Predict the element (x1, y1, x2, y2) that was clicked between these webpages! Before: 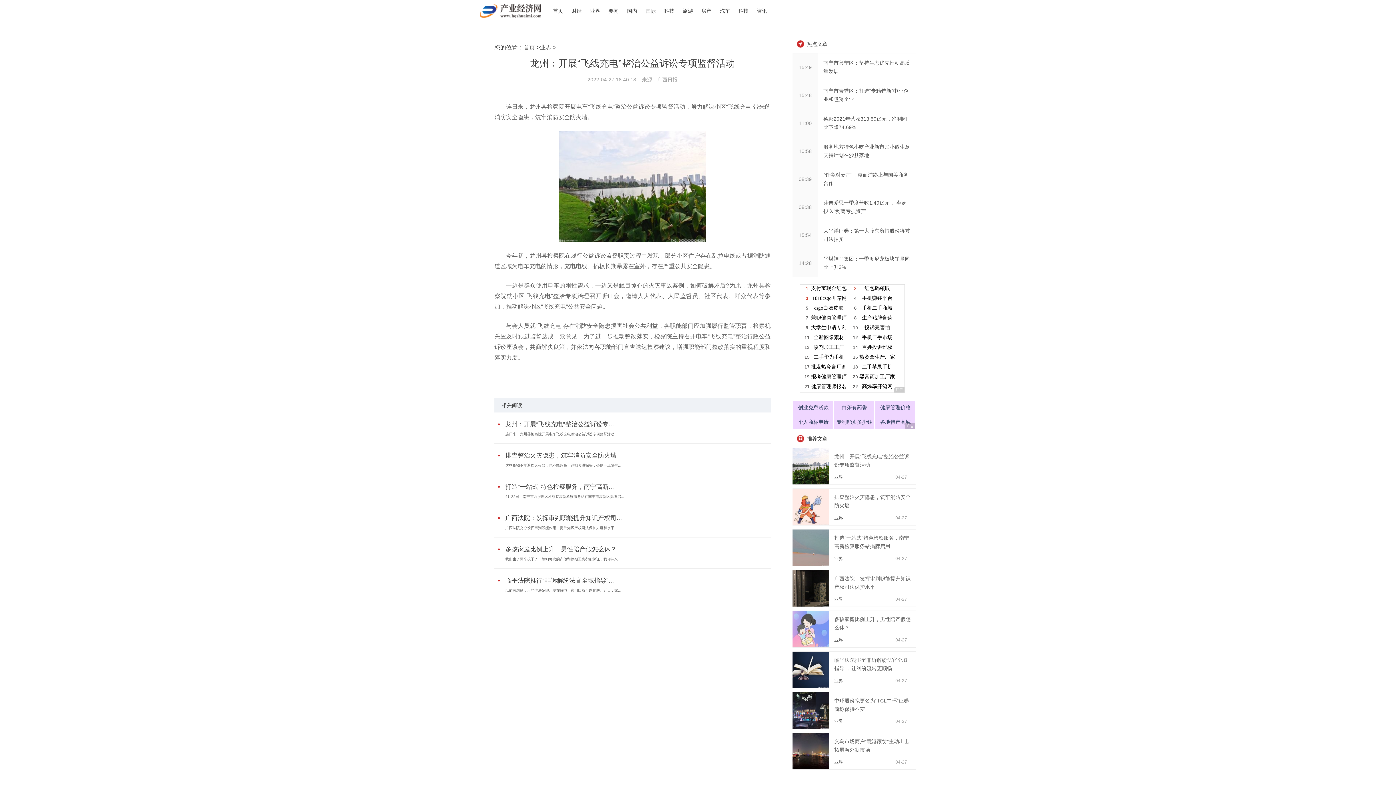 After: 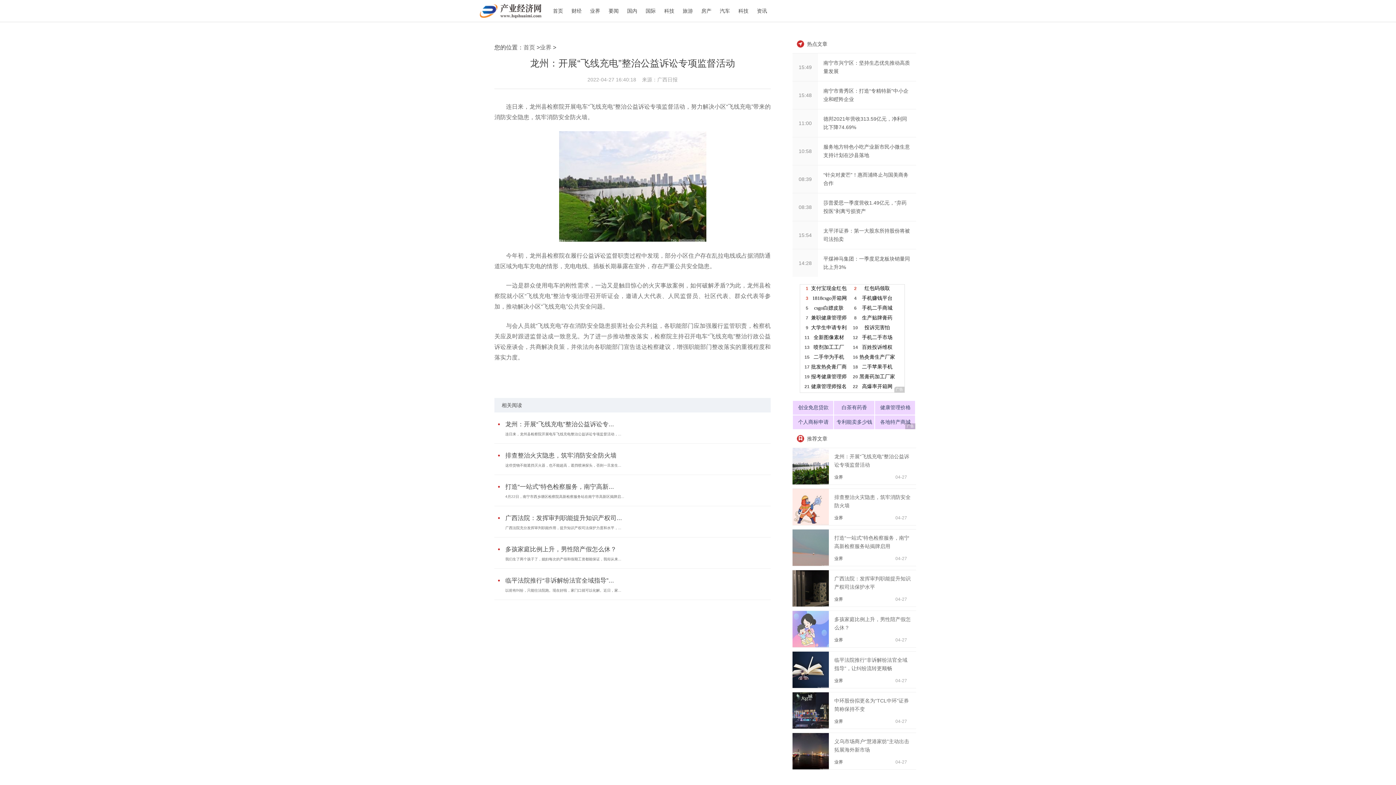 Action: bbox: (571, 373, 592, 379) label: 群众代表